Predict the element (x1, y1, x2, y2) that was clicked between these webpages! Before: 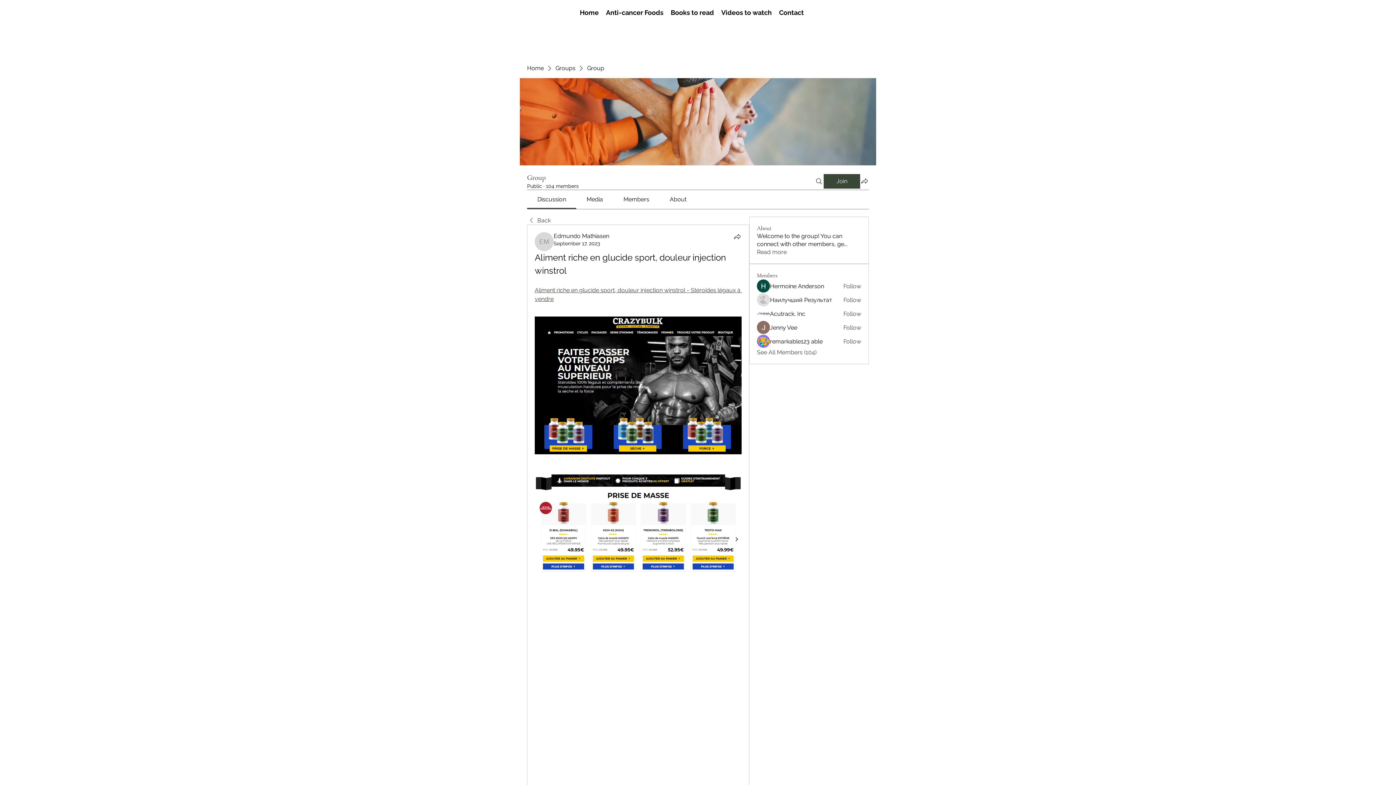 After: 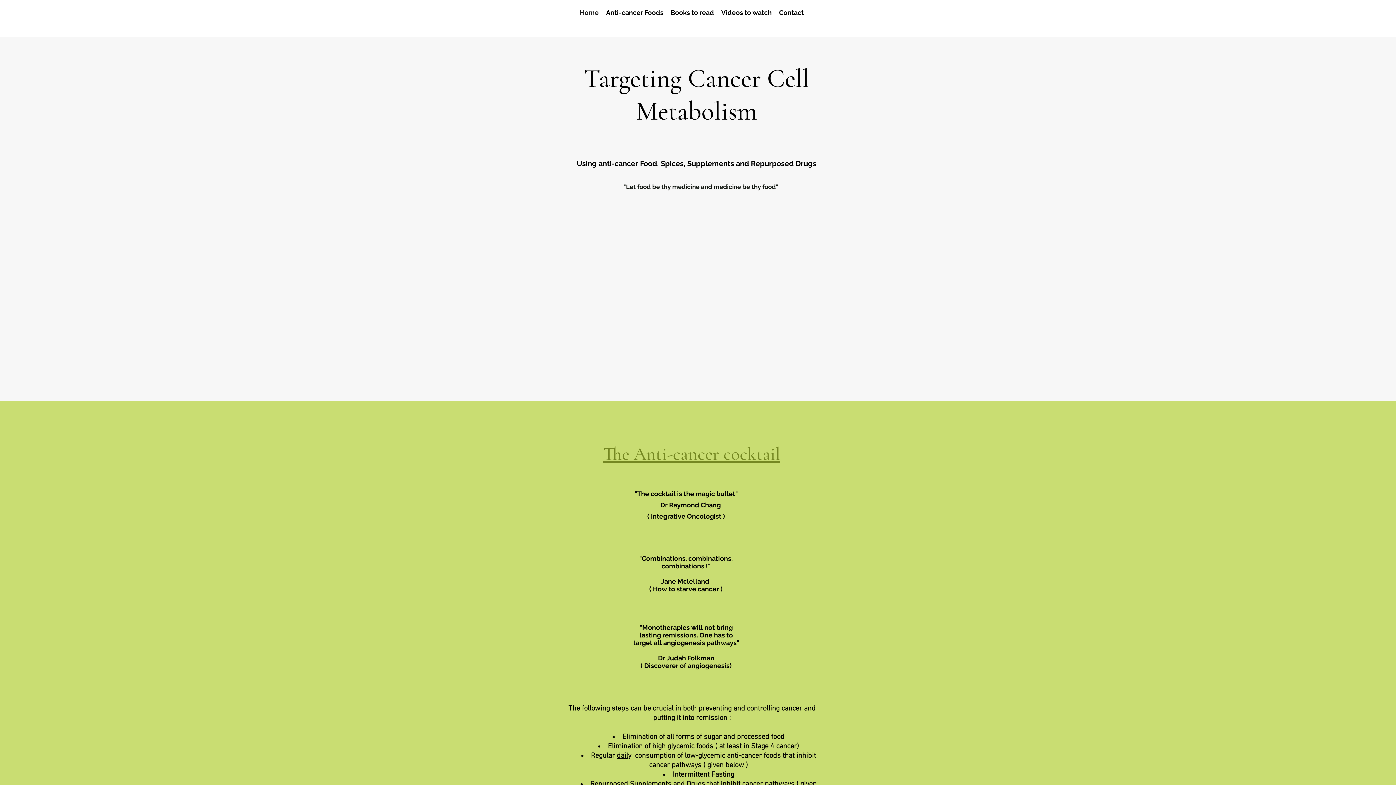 Action: label: Home bbox: (576, 7, 602, 18)